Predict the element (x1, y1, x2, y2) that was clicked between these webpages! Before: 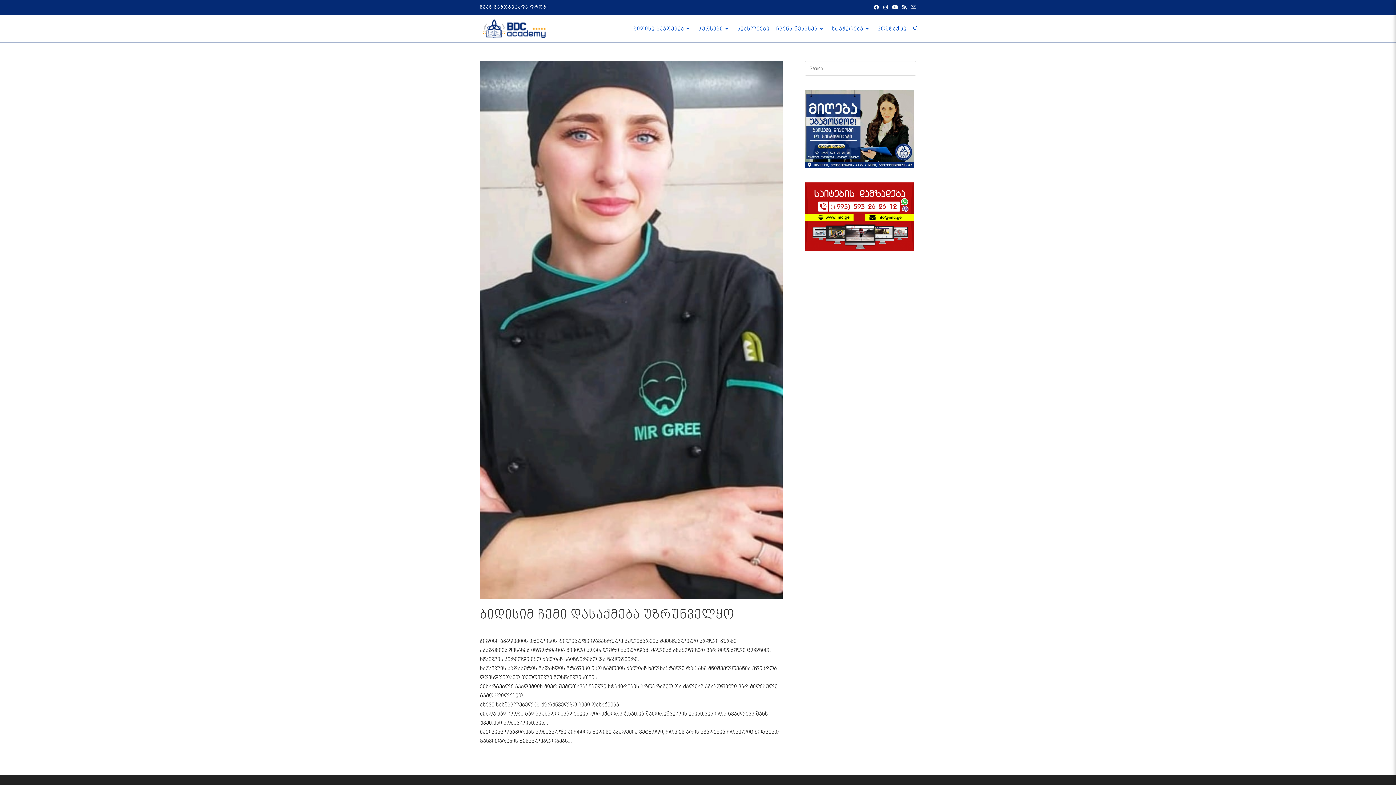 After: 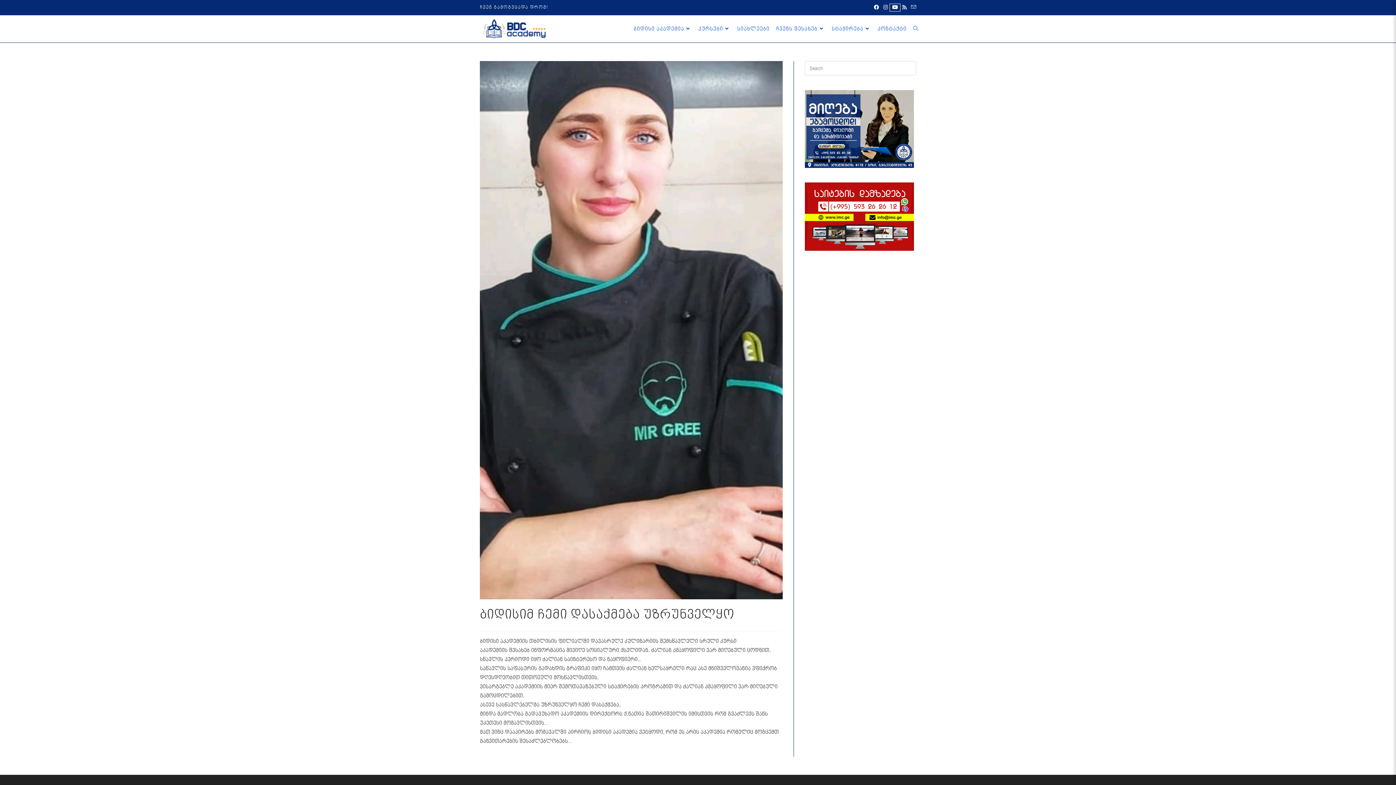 Action: bbox: (890, 3, 900, 11) label: Youtube (opens in a new tab)